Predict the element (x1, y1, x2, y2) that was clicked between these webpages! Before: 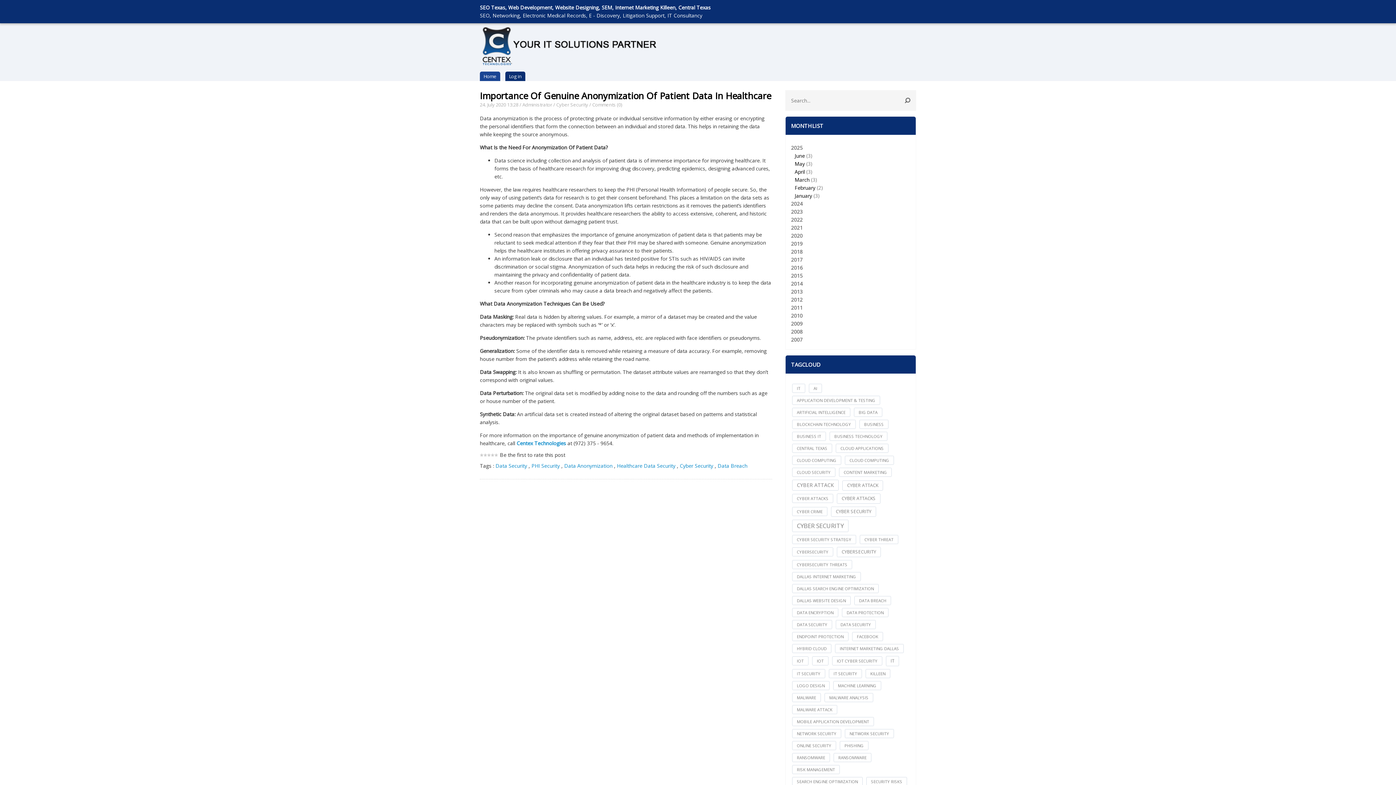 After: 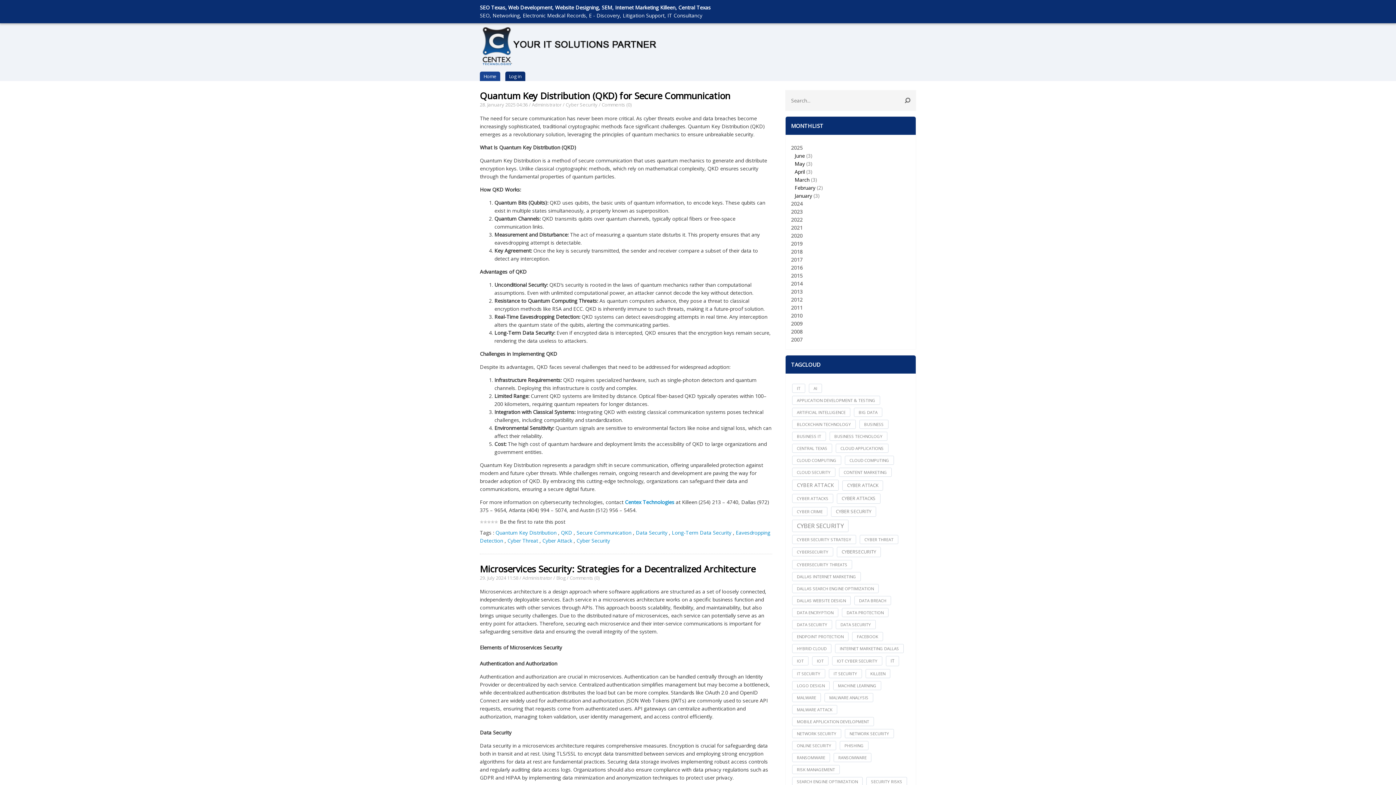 Action: bbox: (836, 620, 876, 629) label: DATA SECURITY